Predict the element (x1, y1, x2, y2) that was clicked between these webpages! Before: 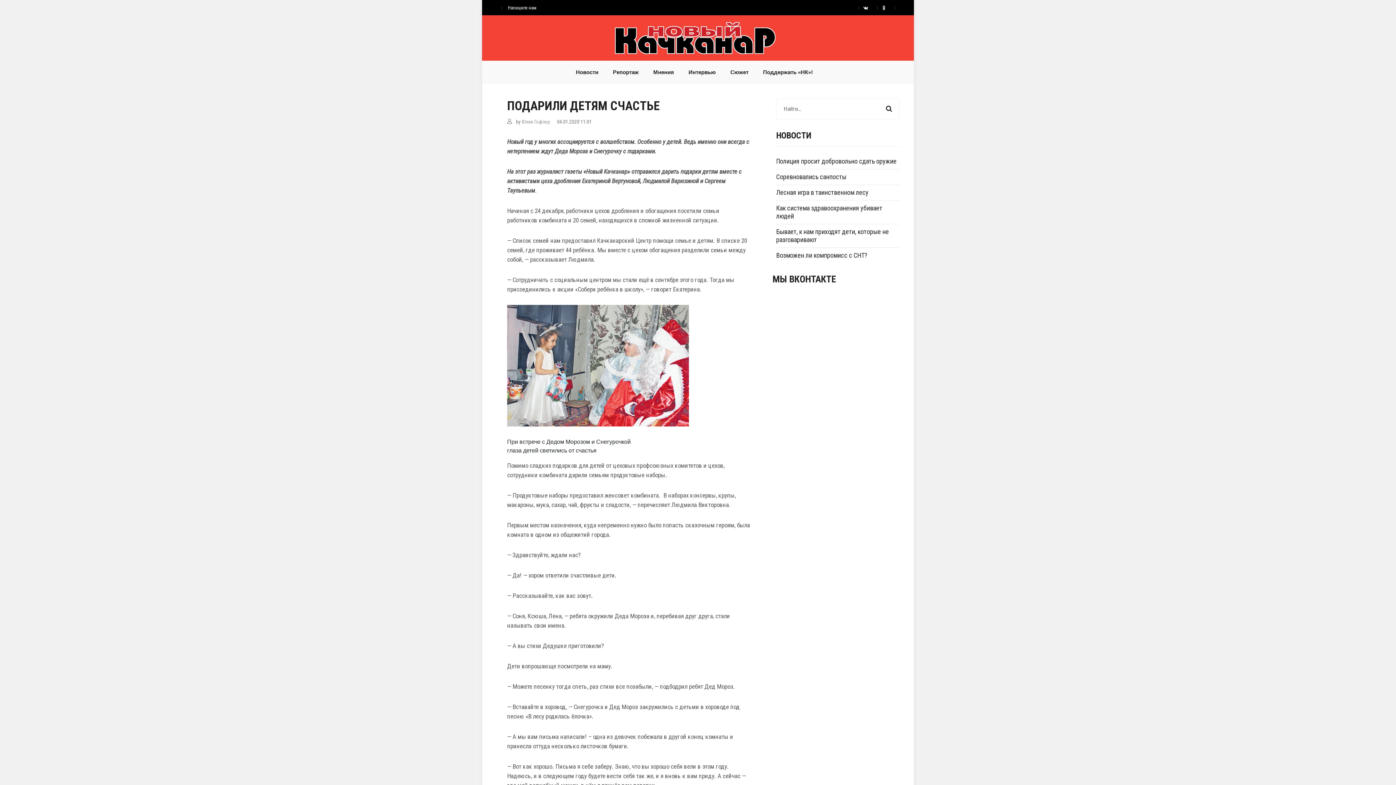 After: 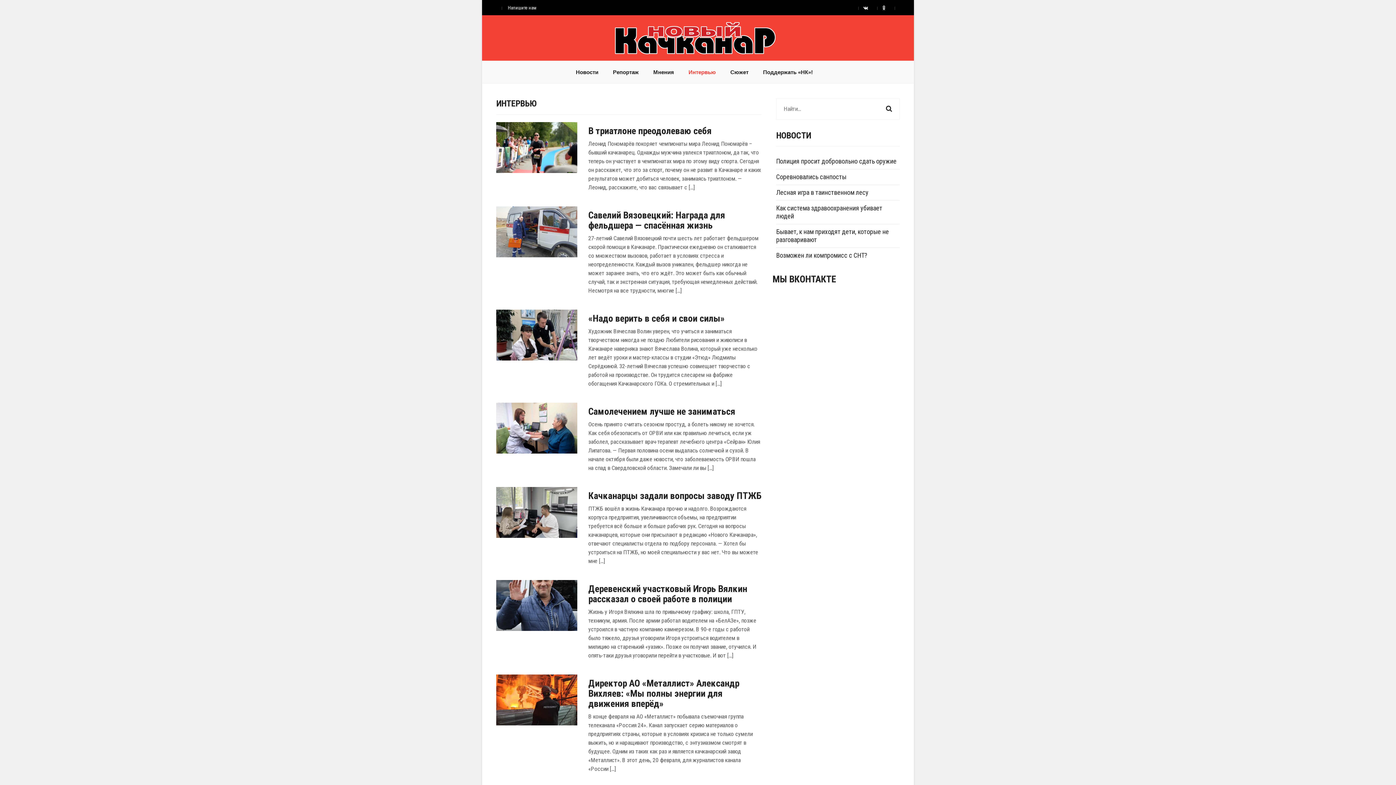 Action: bbox: (681, 60, 723, 82) label: Интервью